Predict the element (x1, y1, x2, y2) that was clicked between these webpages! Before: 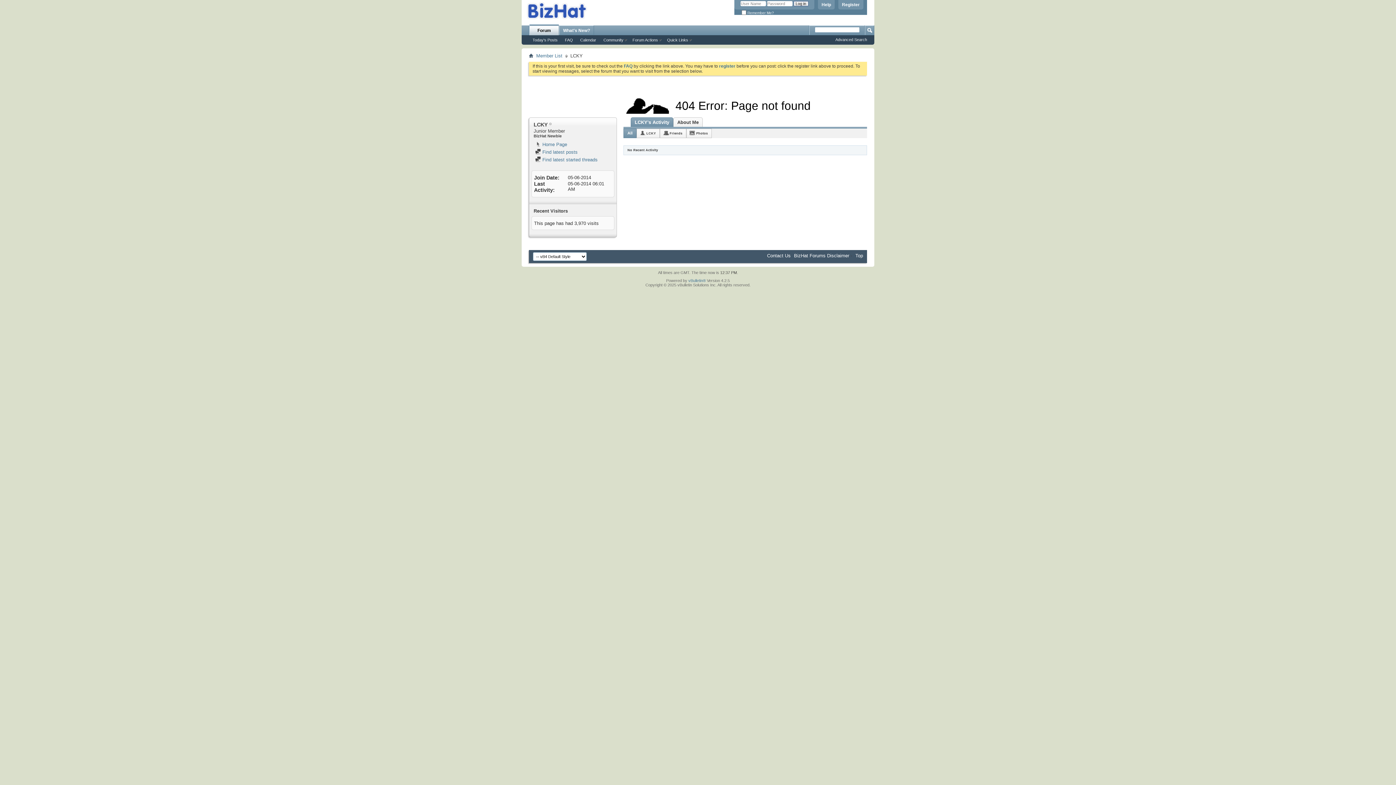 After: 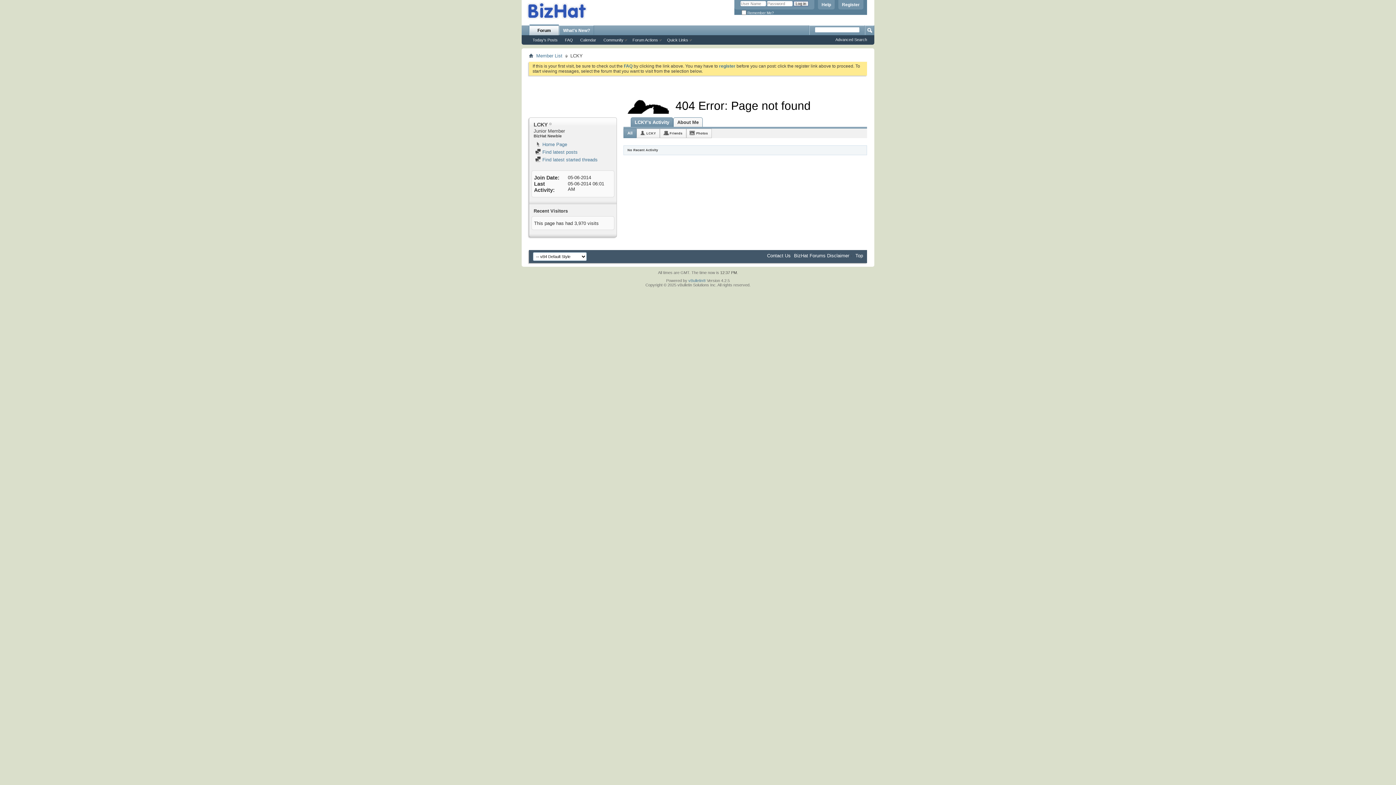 Action: label: About Me bbox: (677, 117, 698, 126)